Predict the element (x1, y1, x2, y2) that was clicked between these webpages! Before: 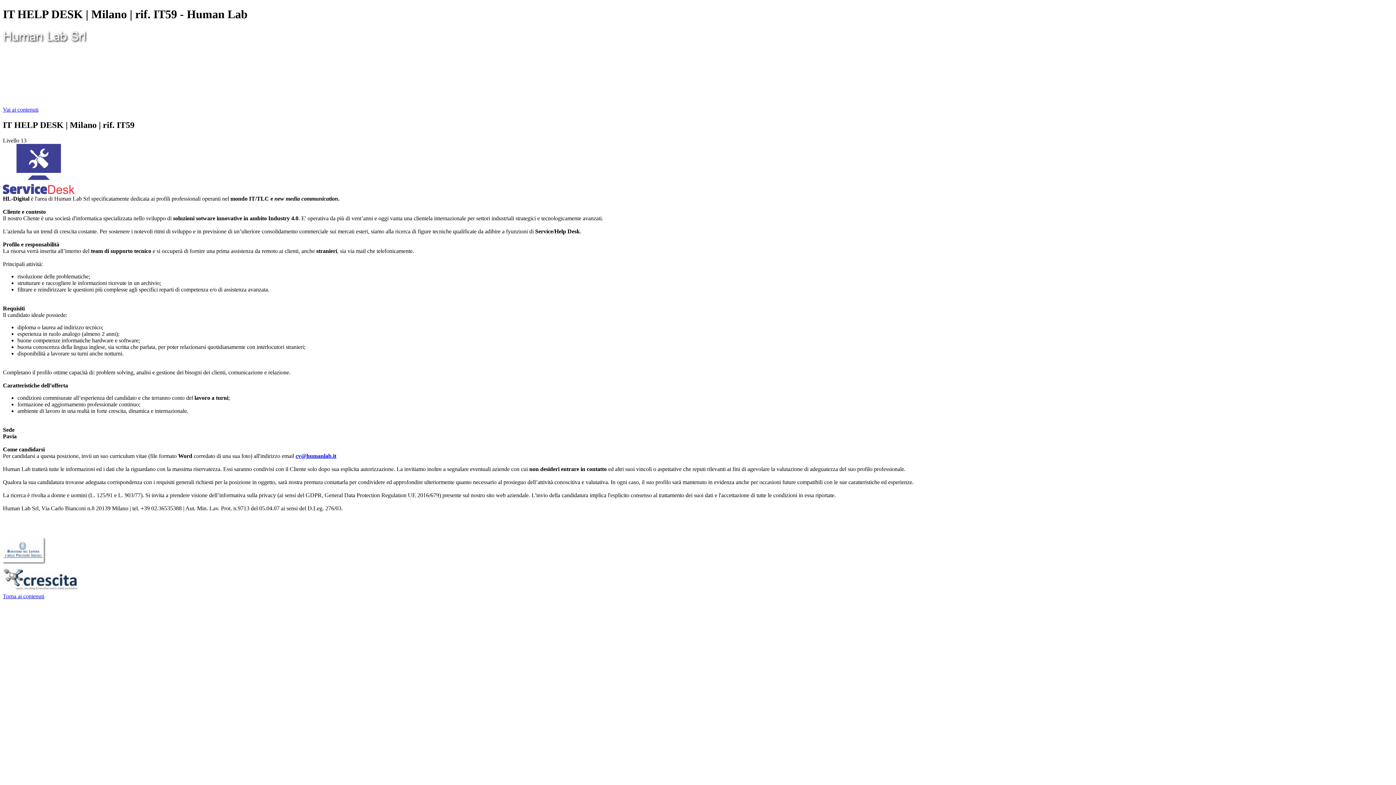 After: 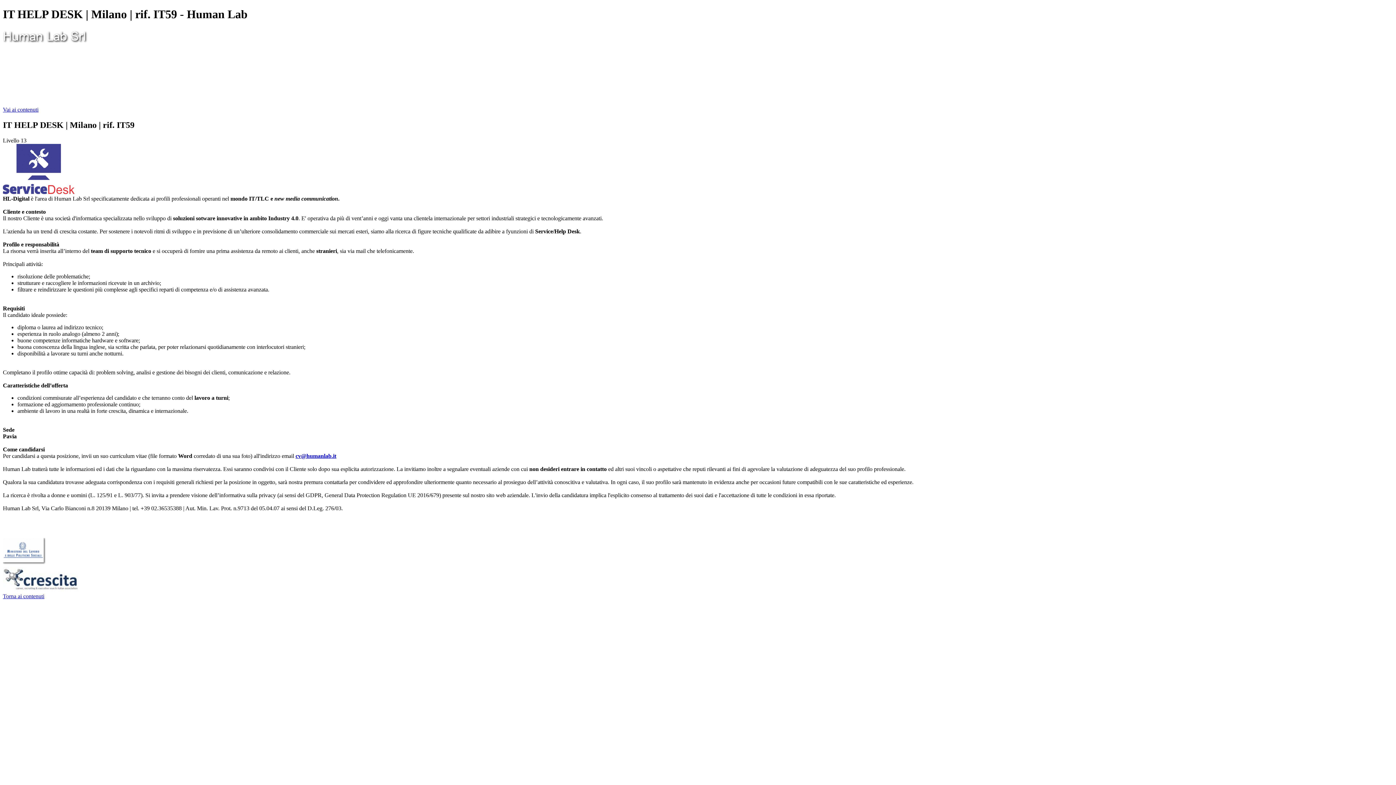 Action: label: cv@humanlab.it bbox: (295, 452, 336, 459)